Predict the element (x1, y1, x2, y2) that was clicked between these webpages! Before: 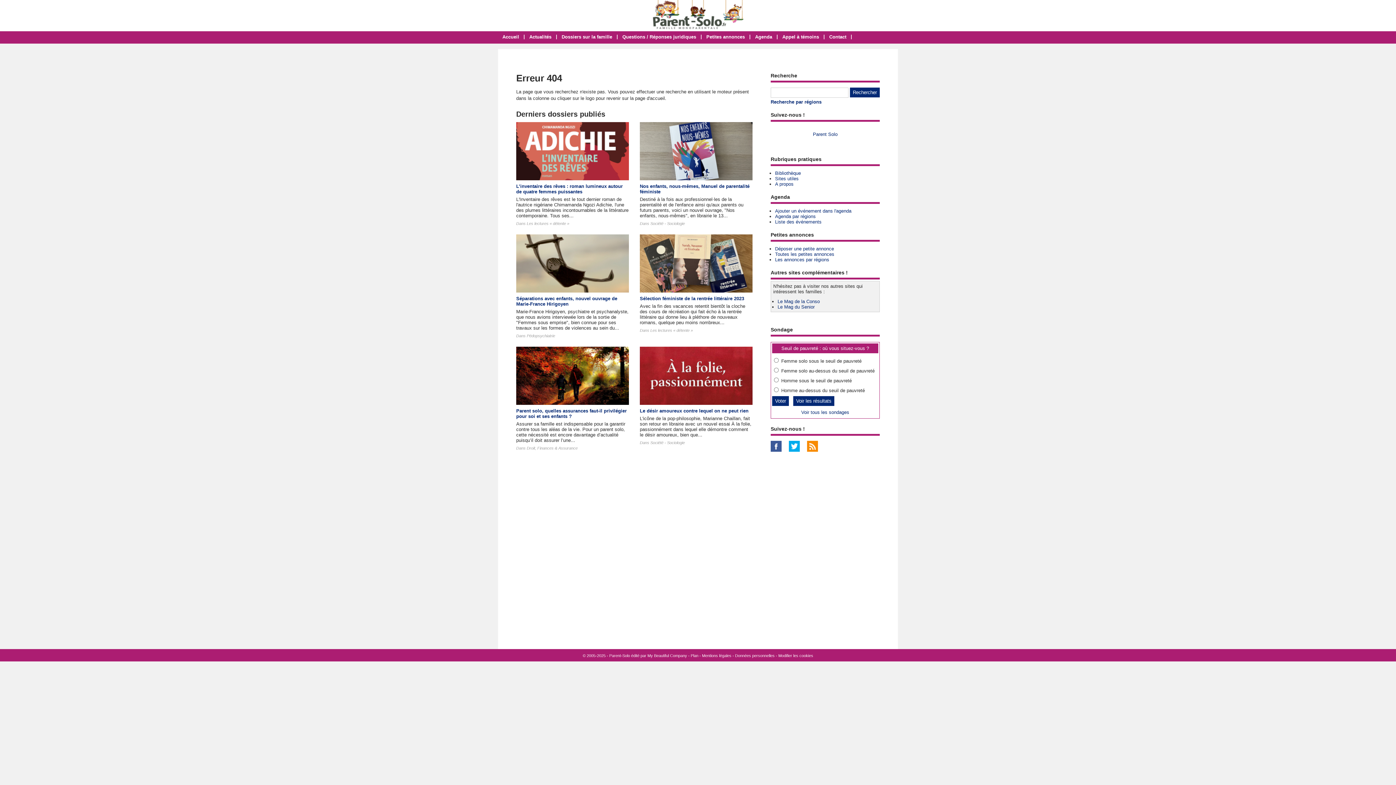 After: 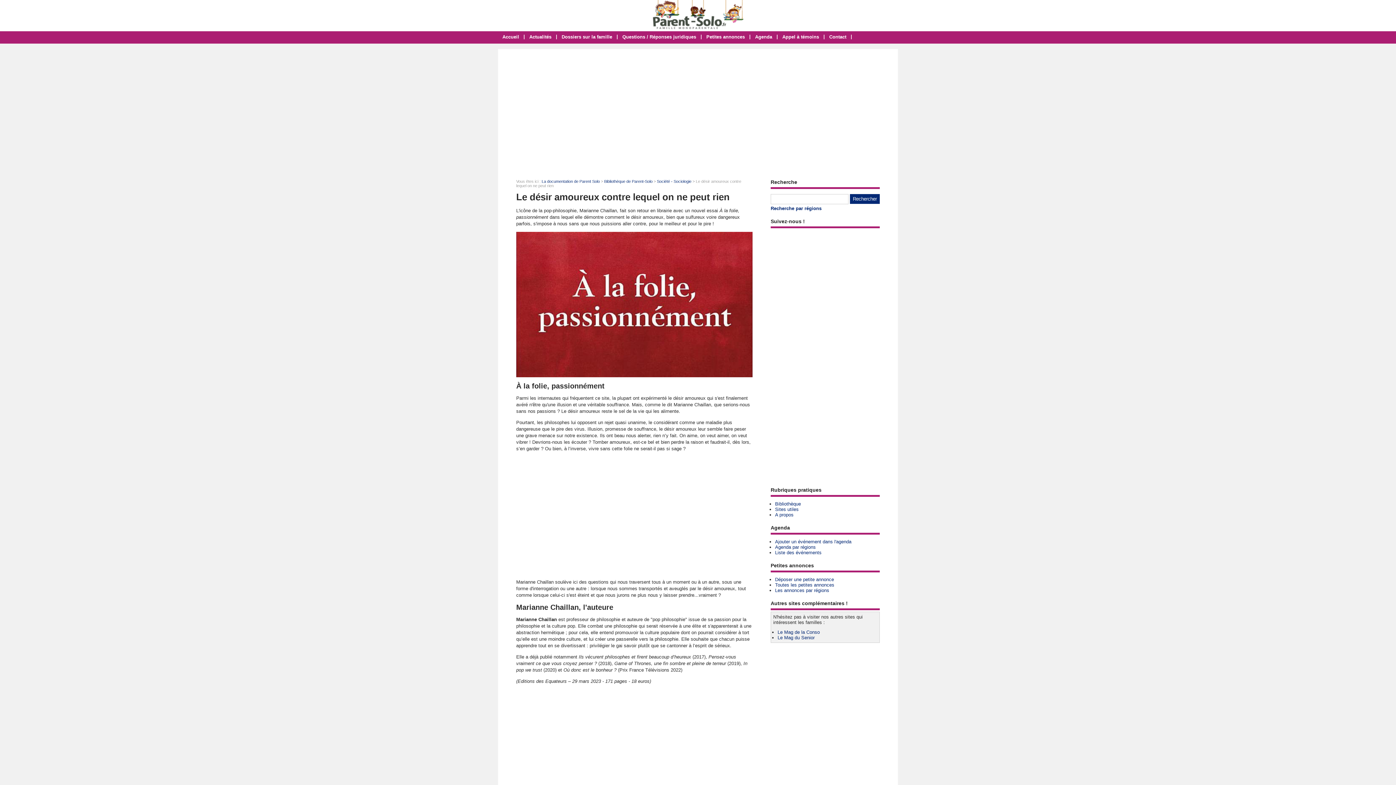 Action: bbox: (640, 408, 748, 413) label: Le désir amoureux contre lequel on ne peut rien